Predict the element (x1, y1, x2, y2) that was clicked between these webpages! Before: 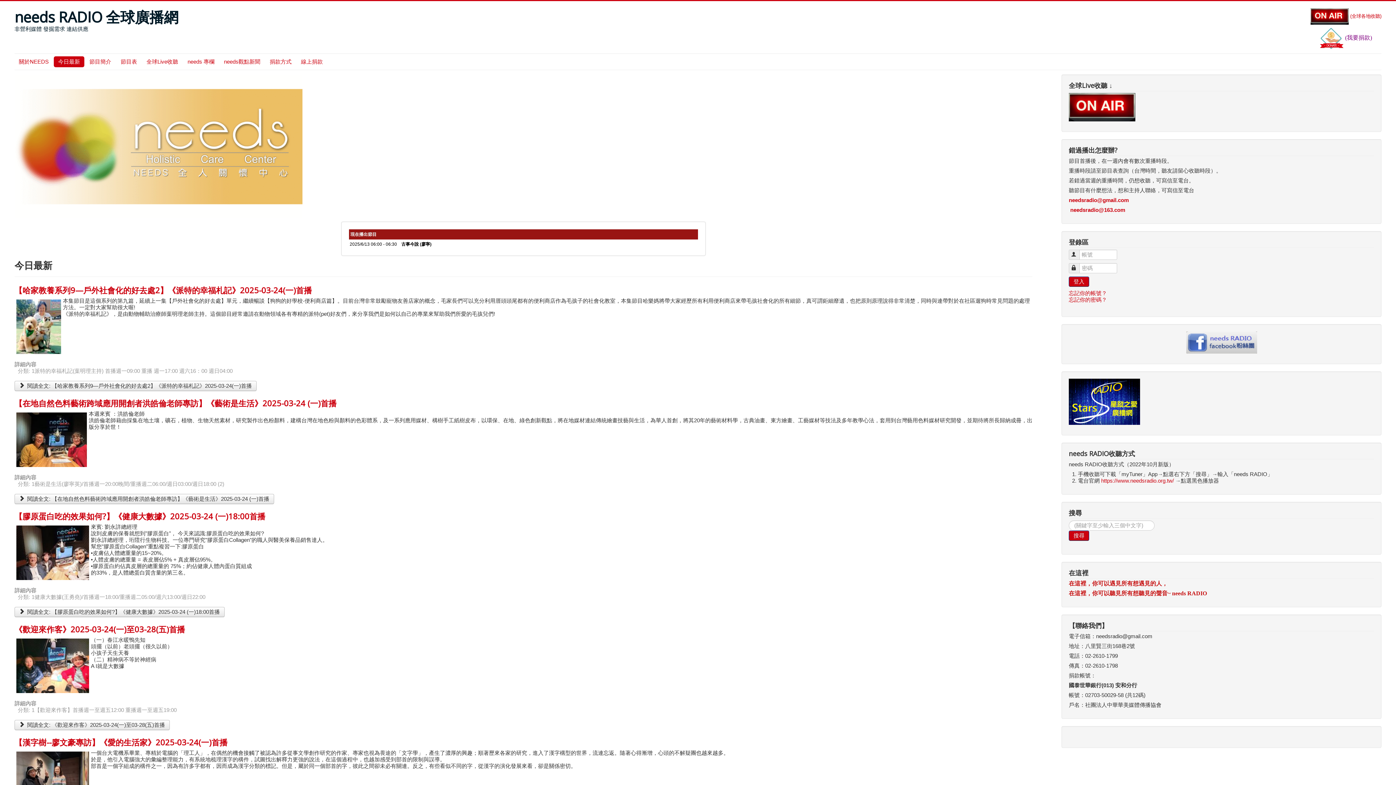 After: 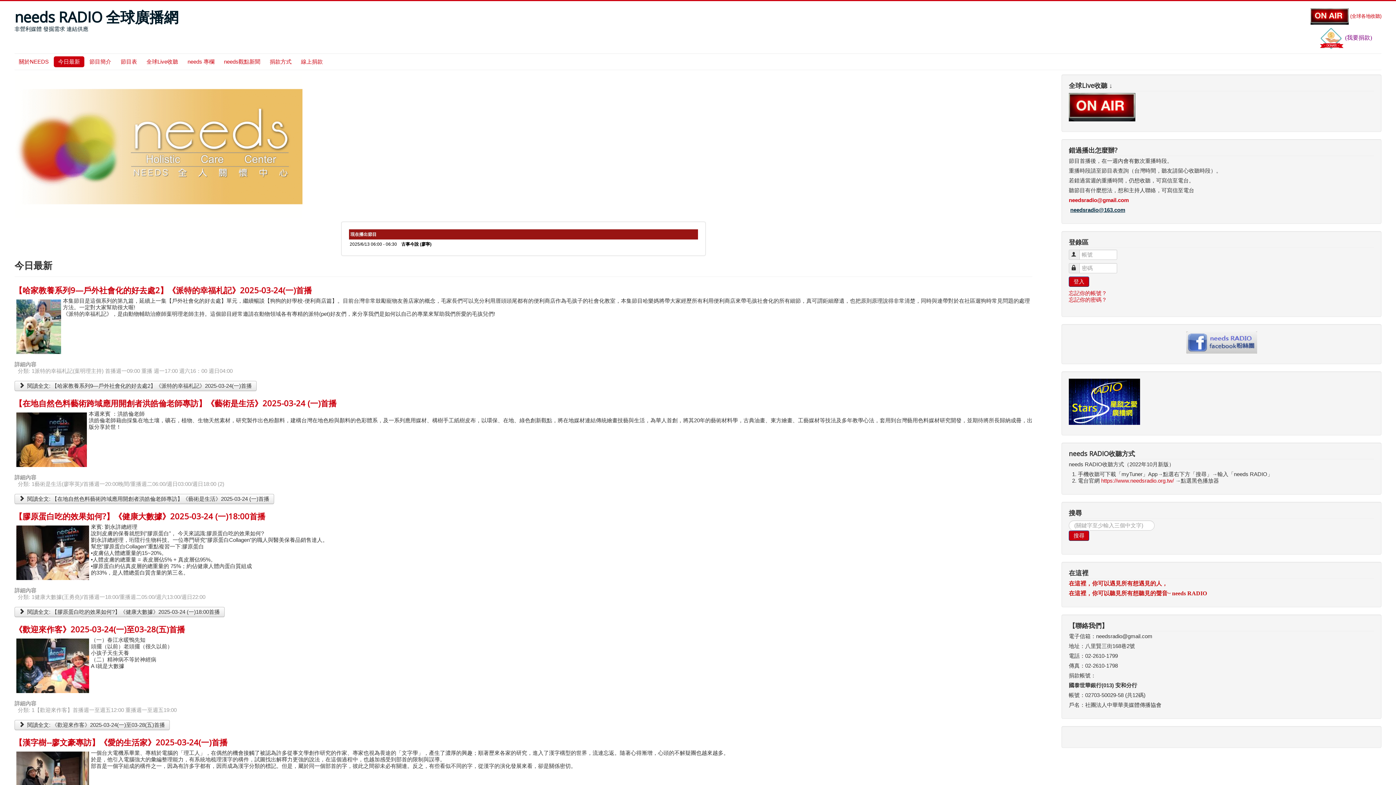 Action: label: needsradio@163.com bbox: (1070, 206, 1125, 213)